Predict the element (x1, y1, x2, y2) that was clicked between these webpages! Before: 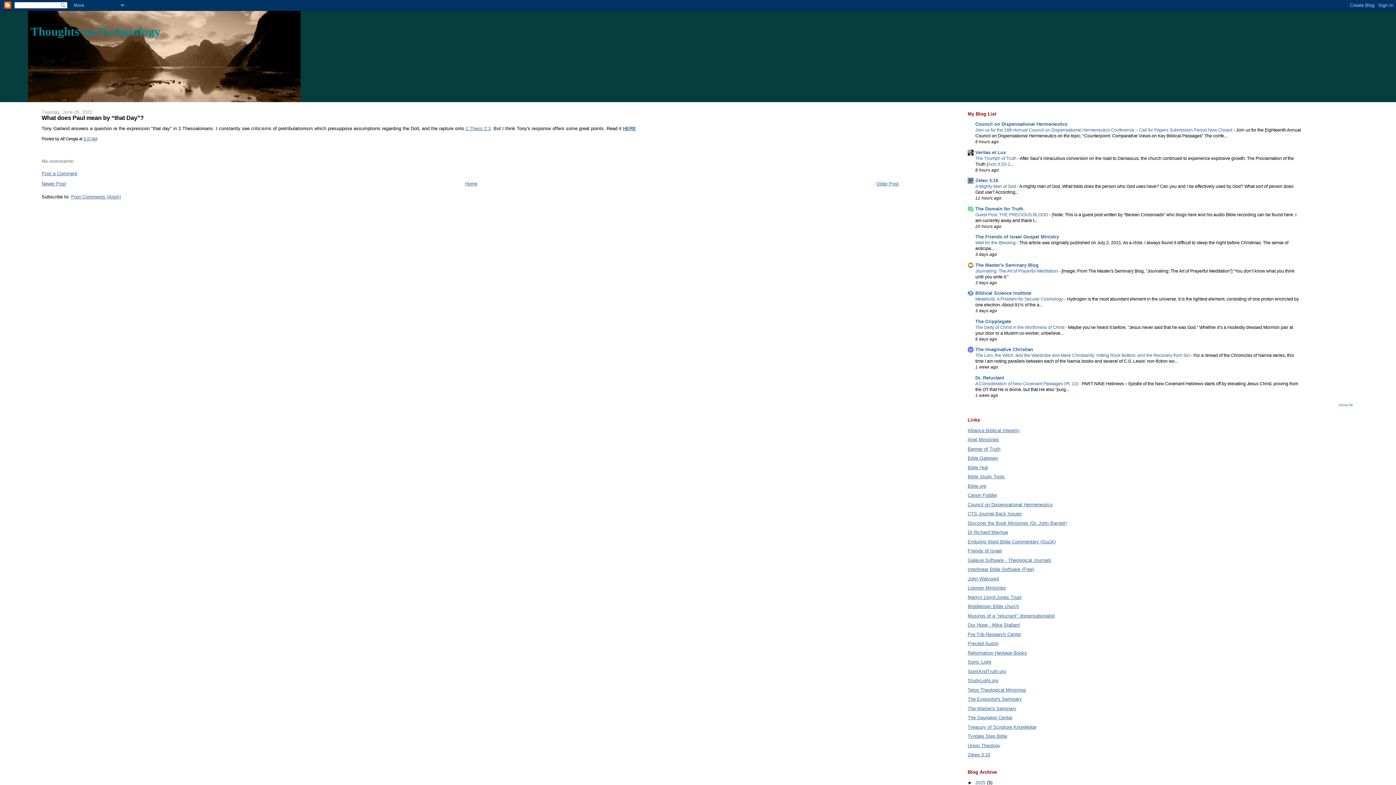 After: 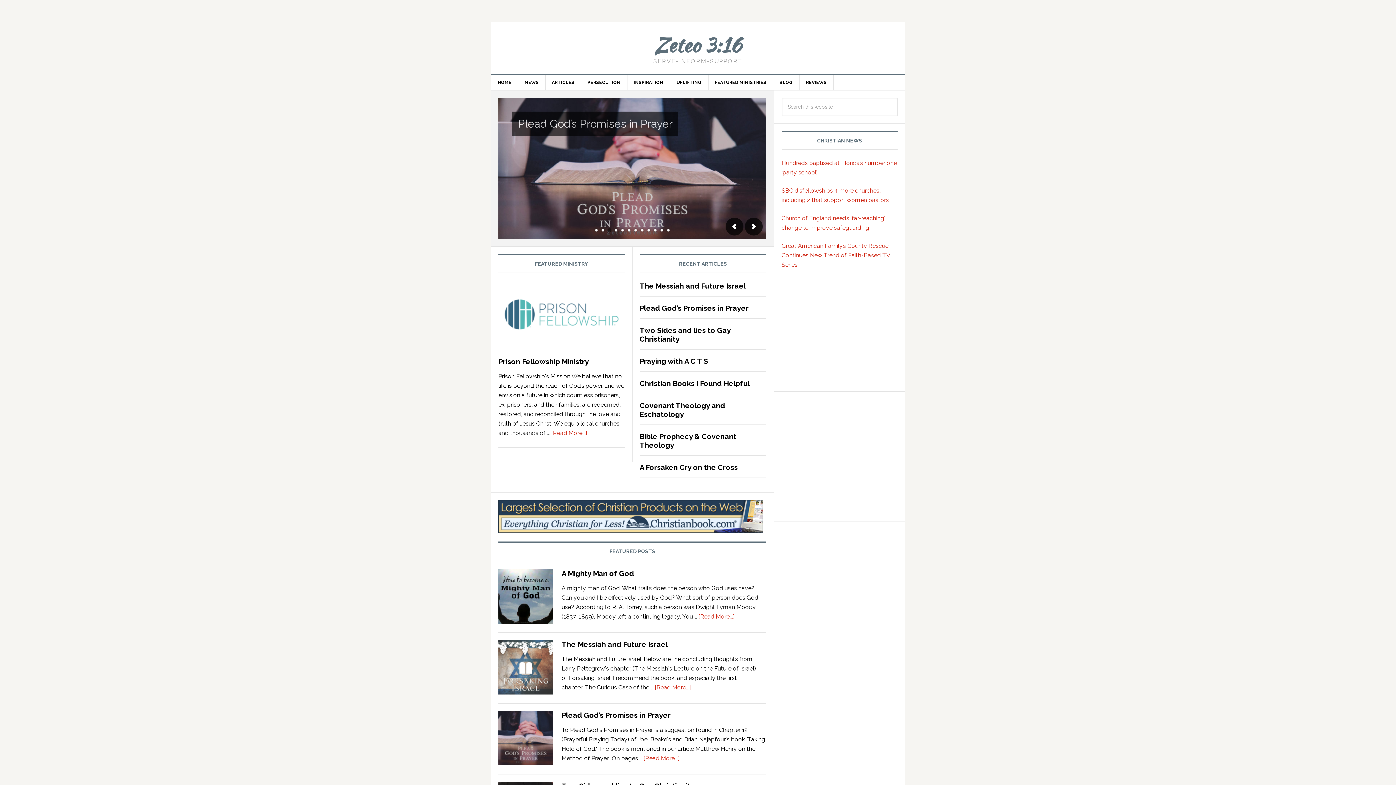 Action: bbox: (967, 752, 990, 757) label: Zeteo 3:16